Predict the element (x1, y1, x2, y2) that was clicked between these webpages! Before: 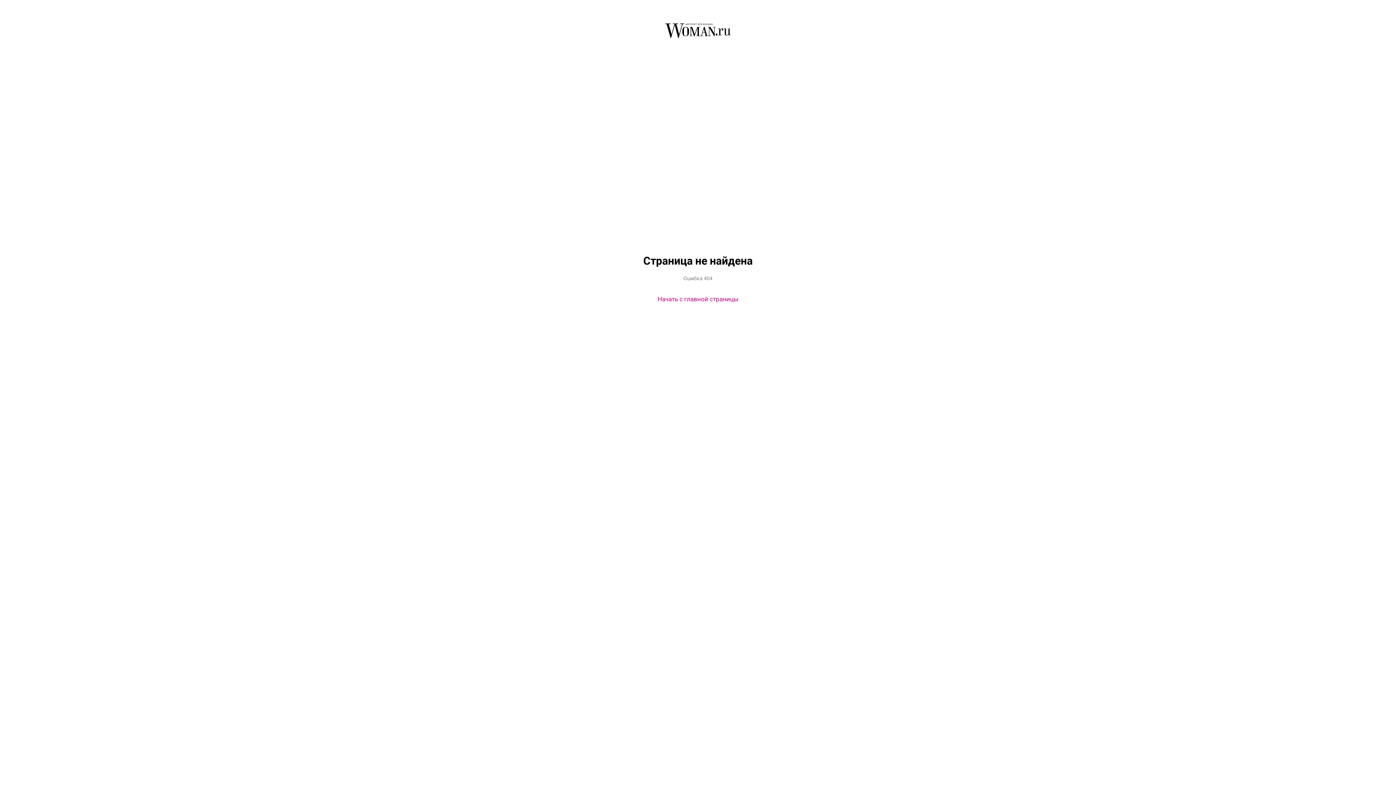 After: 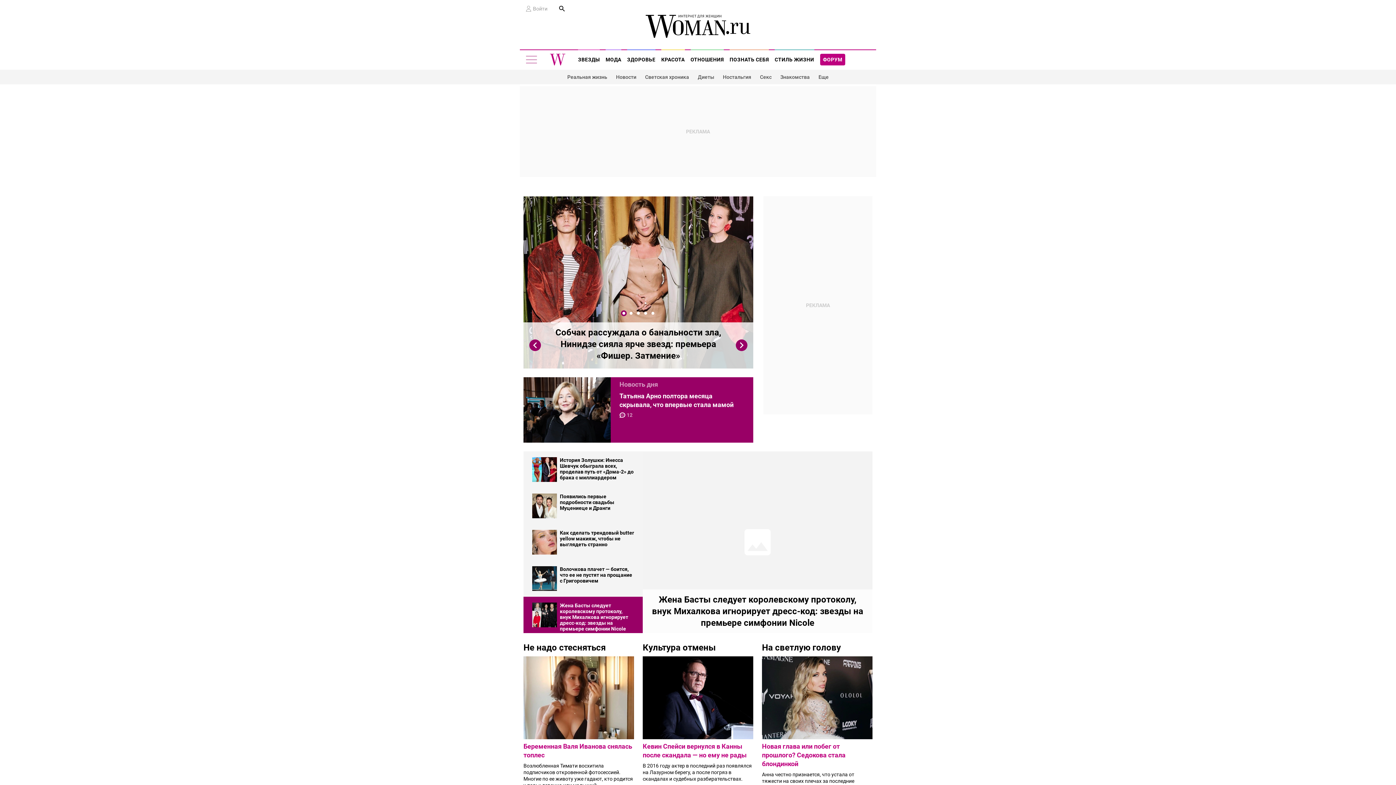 Action: bbox: (652, 32, 743, 38)